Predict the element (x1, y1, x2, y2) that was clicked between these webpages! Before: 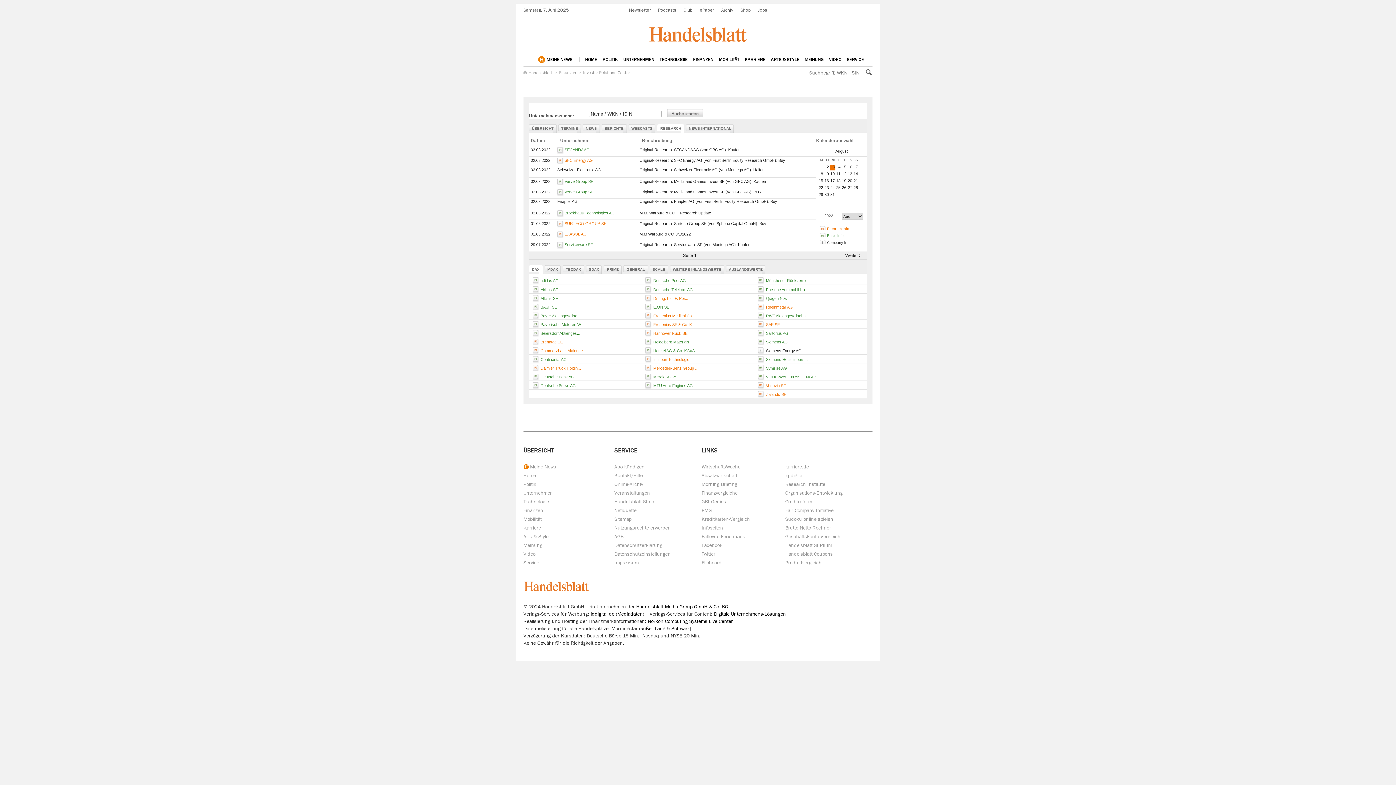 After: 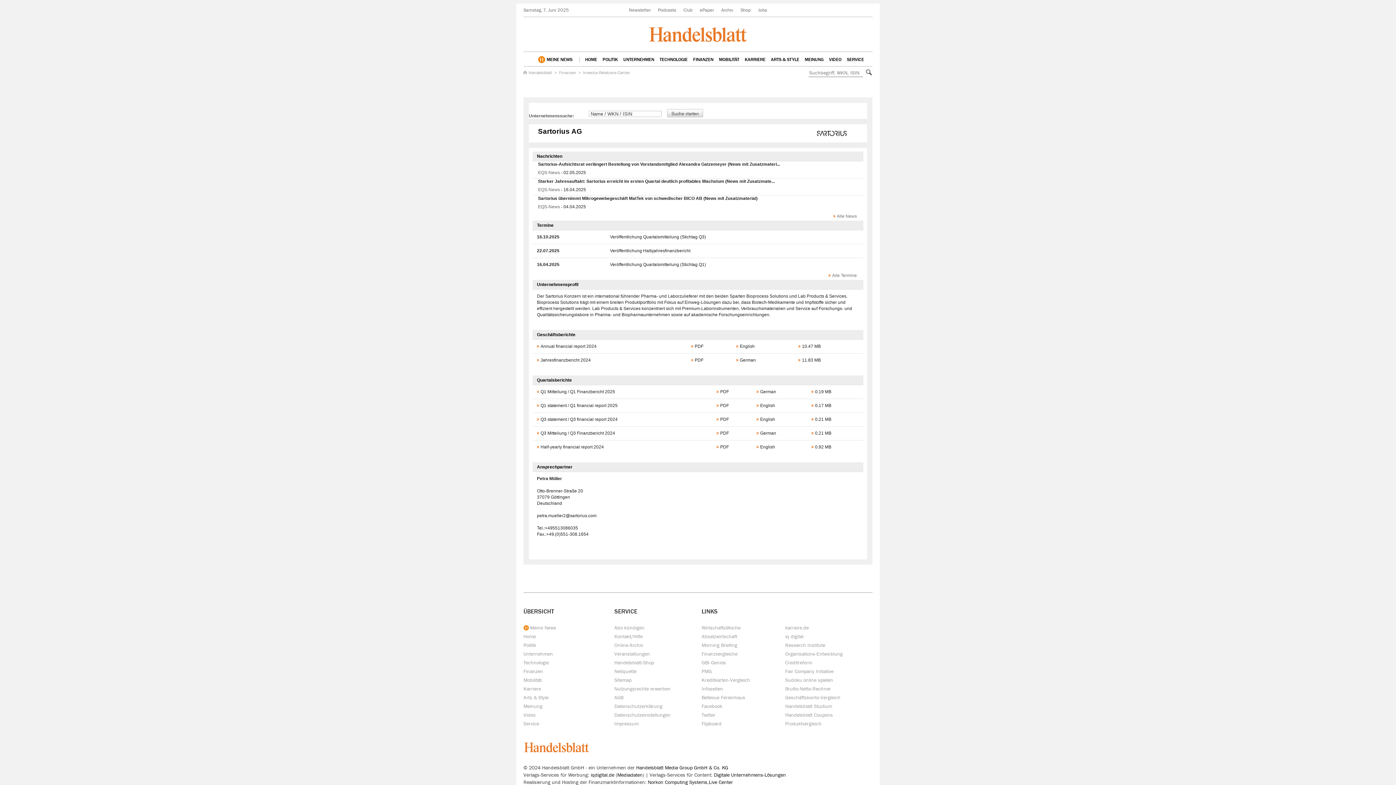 Action: label: Sartorius AG bbox: (766, 331, 788, 335)